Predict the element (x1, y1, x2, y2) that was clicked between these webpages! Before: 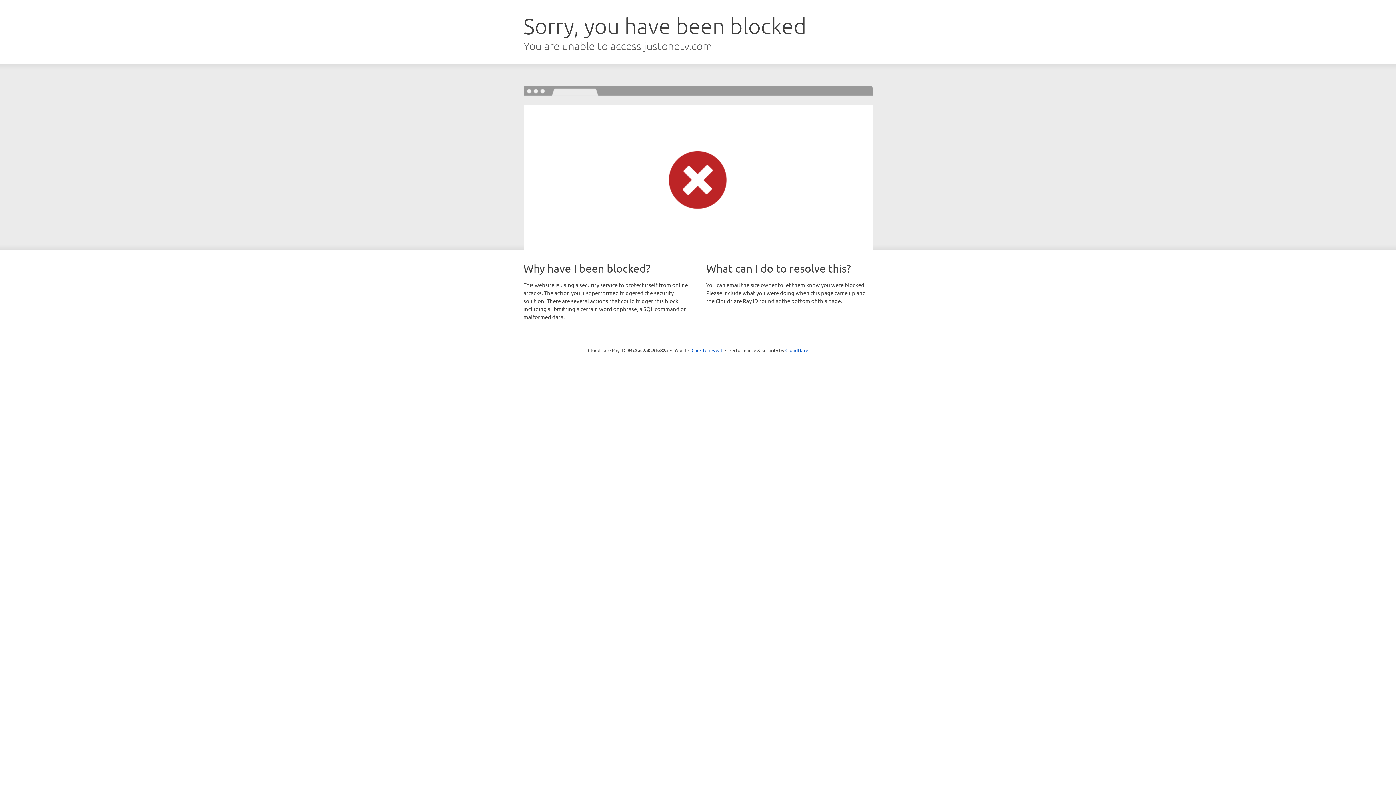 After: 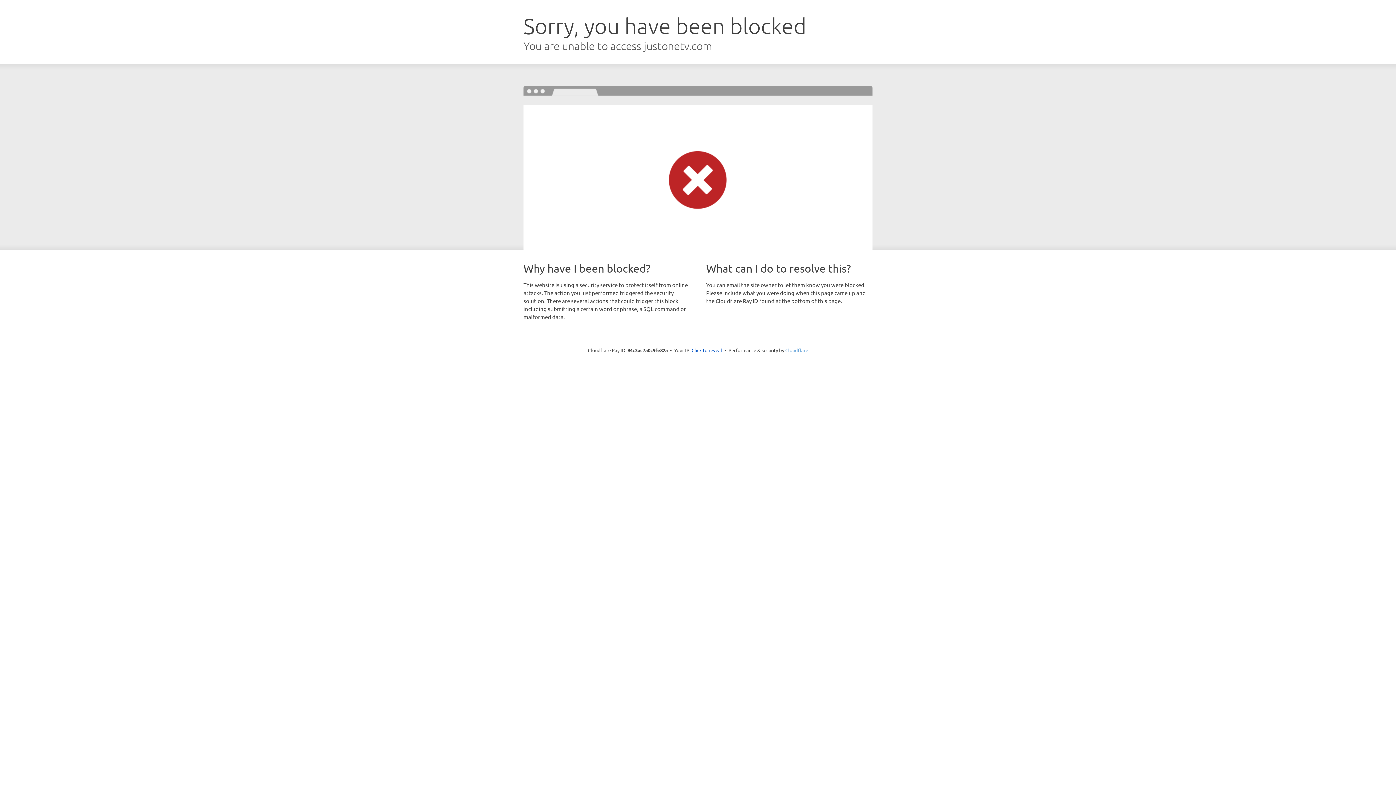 Action: label: Cloudflare bbox: (785, 347, 808, 353)